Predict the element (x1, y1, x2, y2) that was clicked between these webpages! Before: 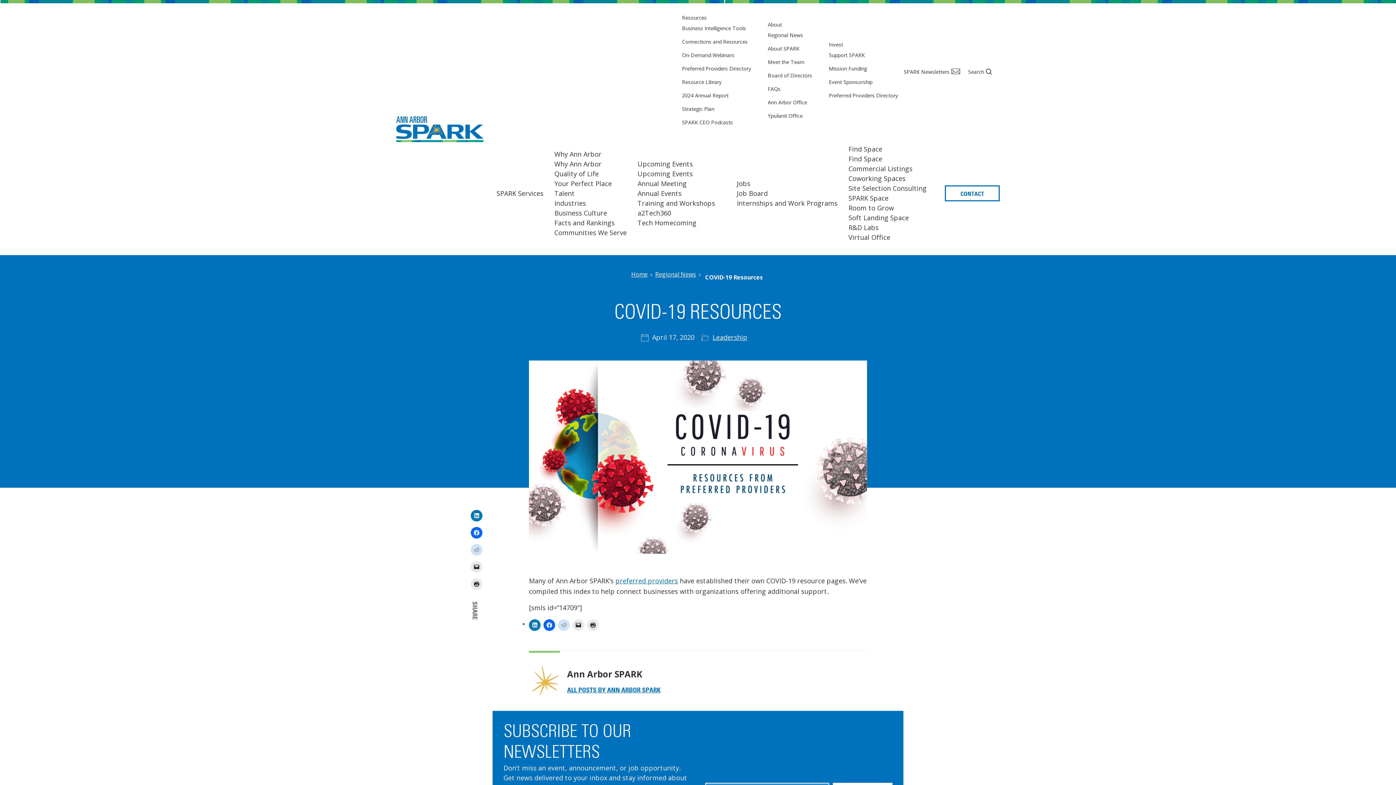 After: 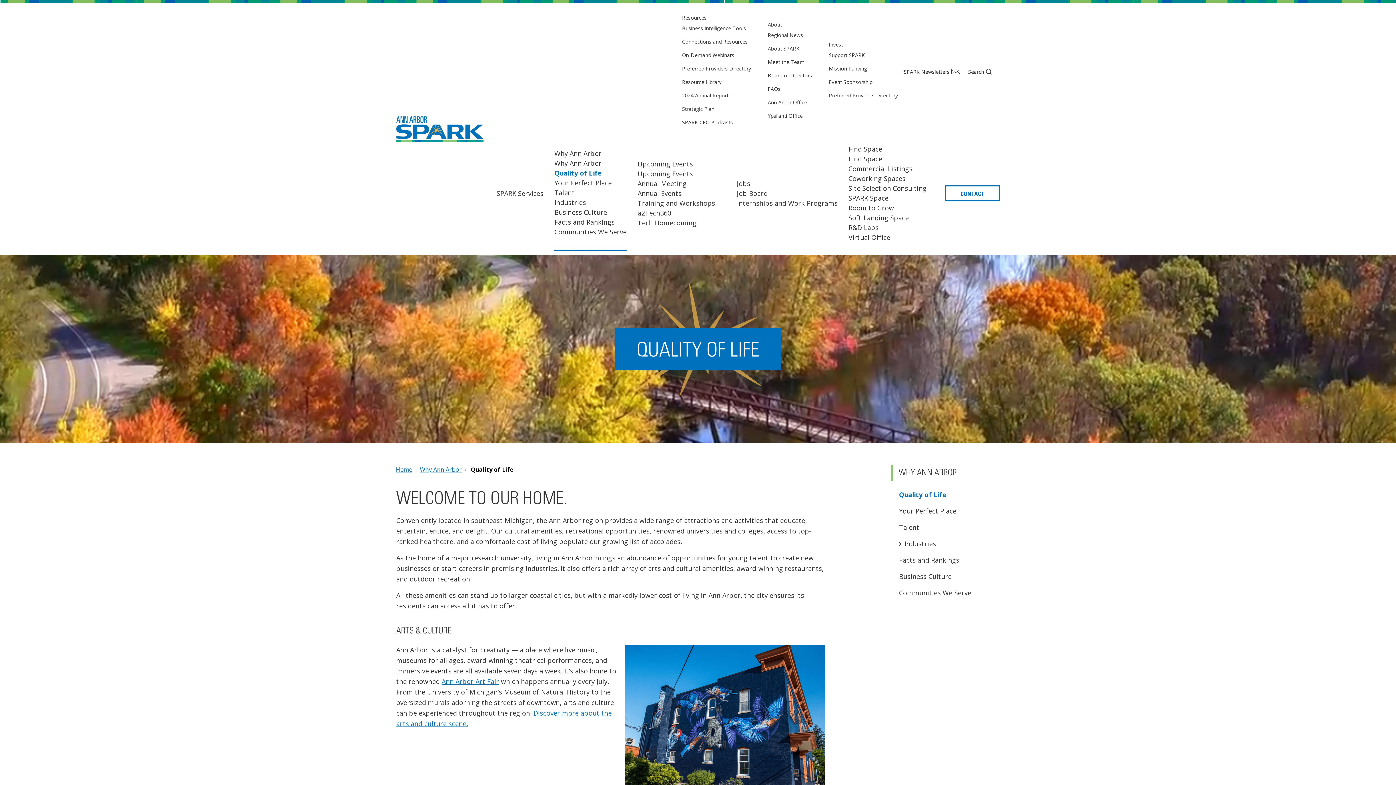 Action: bbox: (554, 169, 598, 178) label: Quality of Life